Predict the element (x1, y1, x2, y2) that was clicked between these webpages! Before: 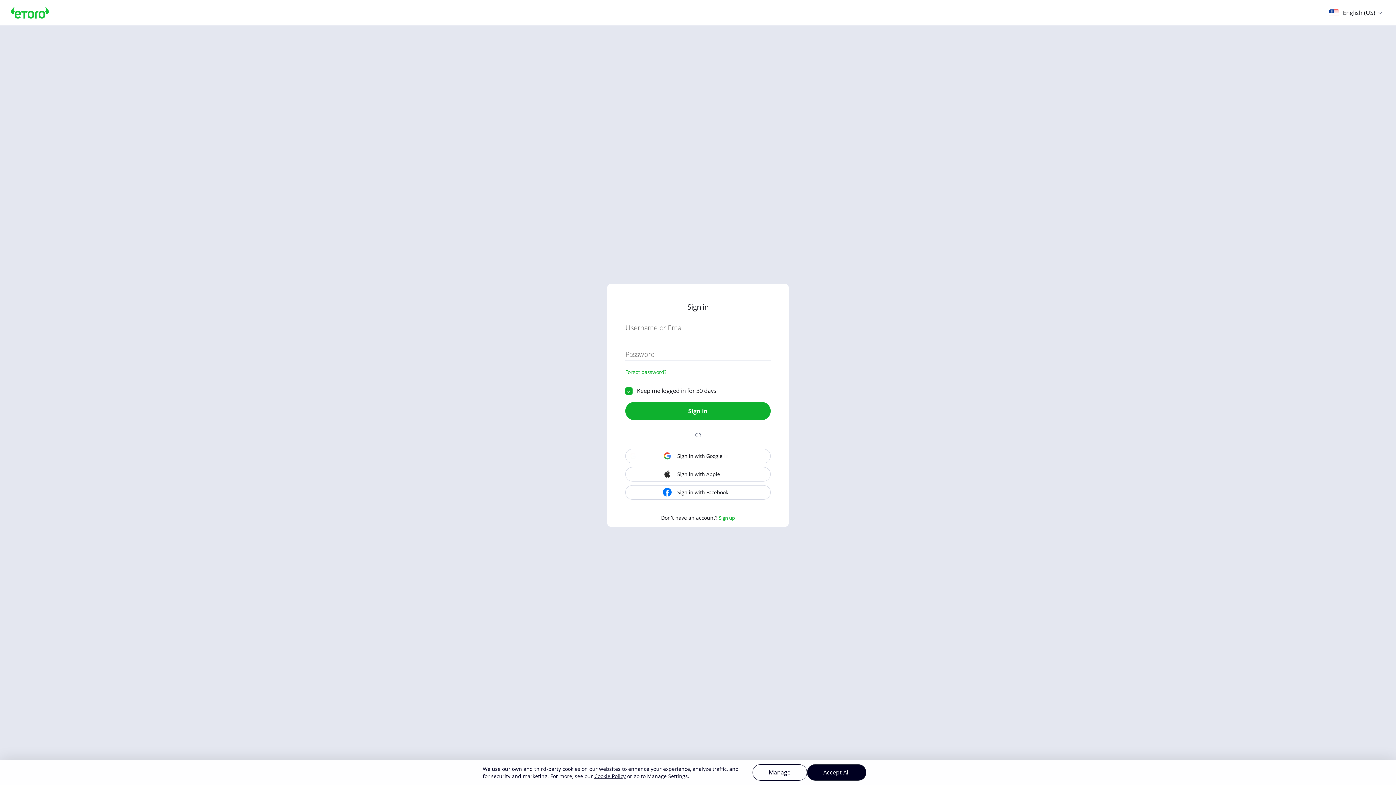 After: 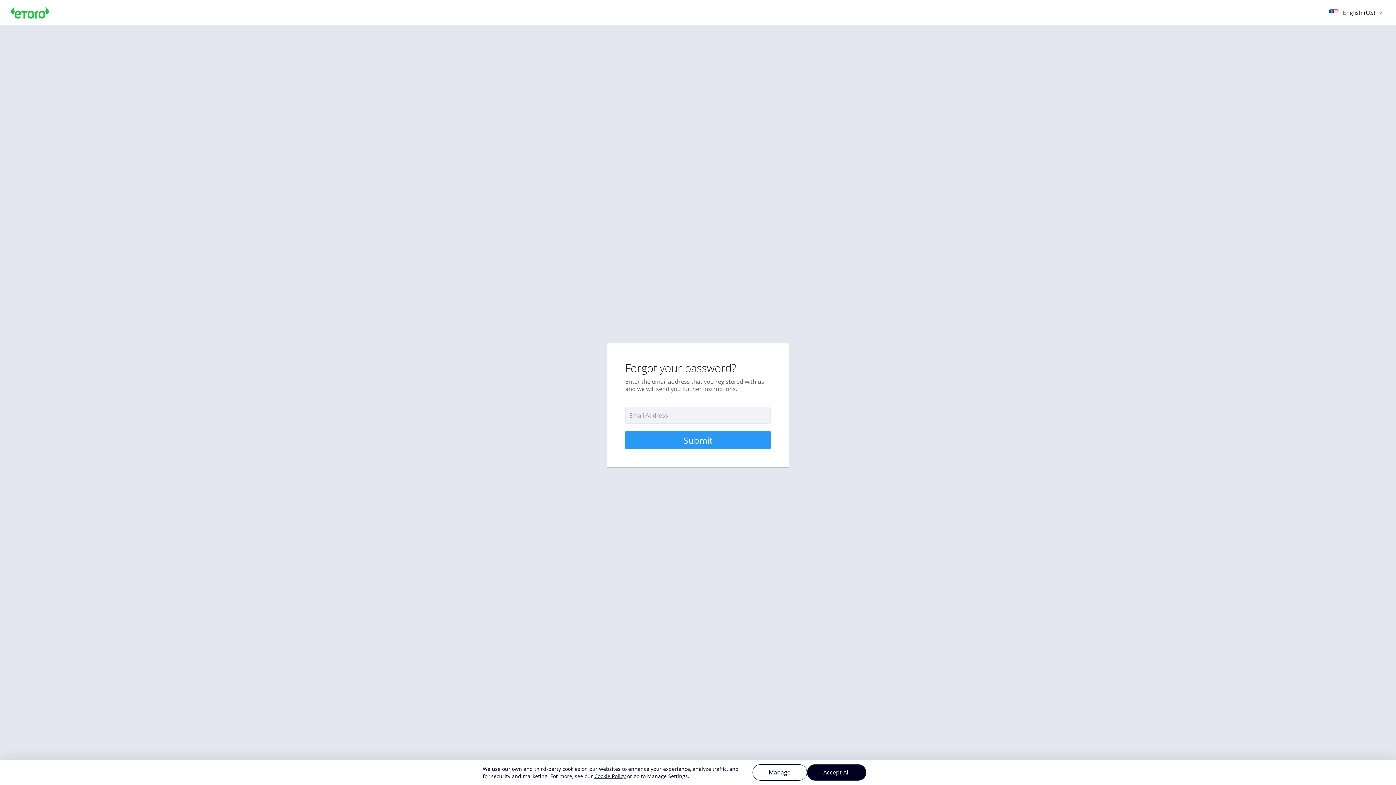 Action: label: Forgot password? bbox: (625, 364, 666, 379)